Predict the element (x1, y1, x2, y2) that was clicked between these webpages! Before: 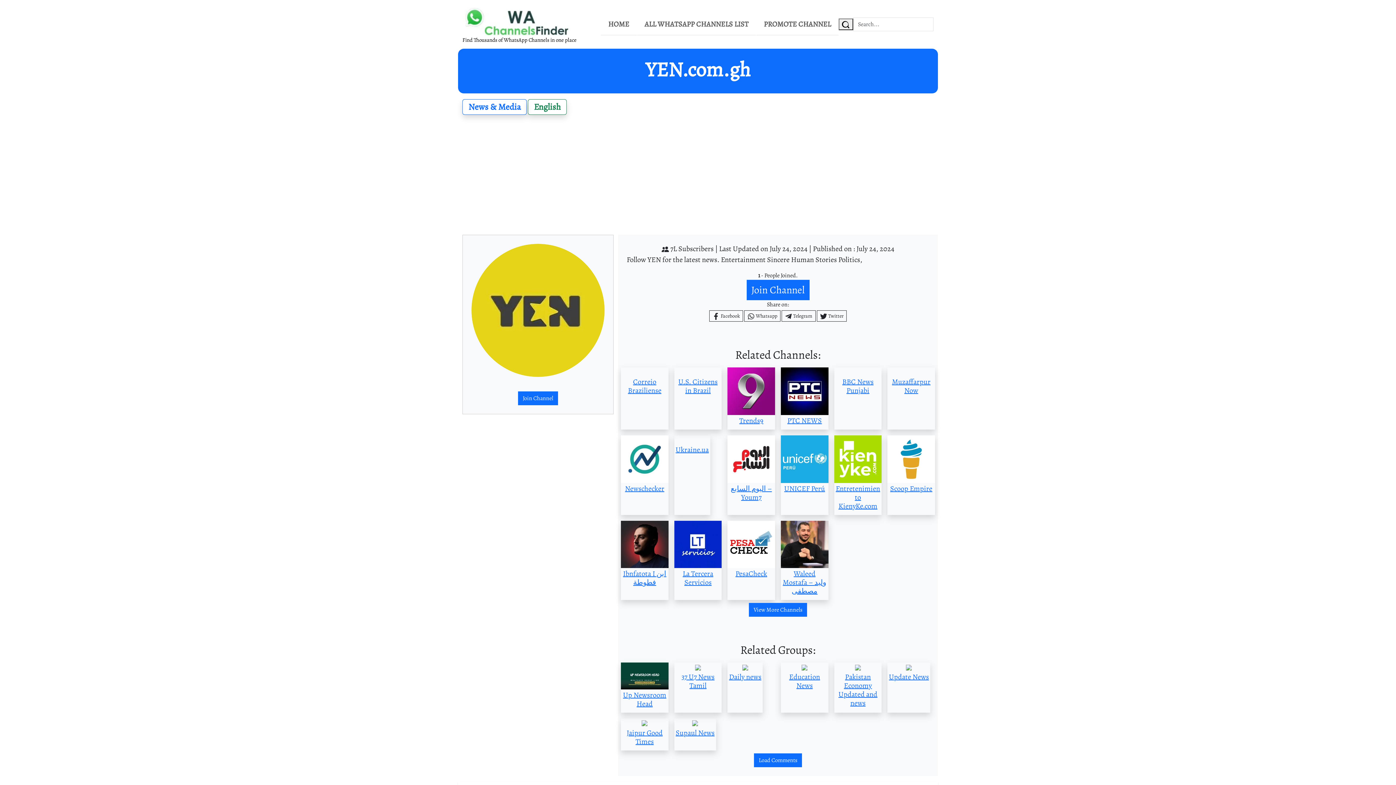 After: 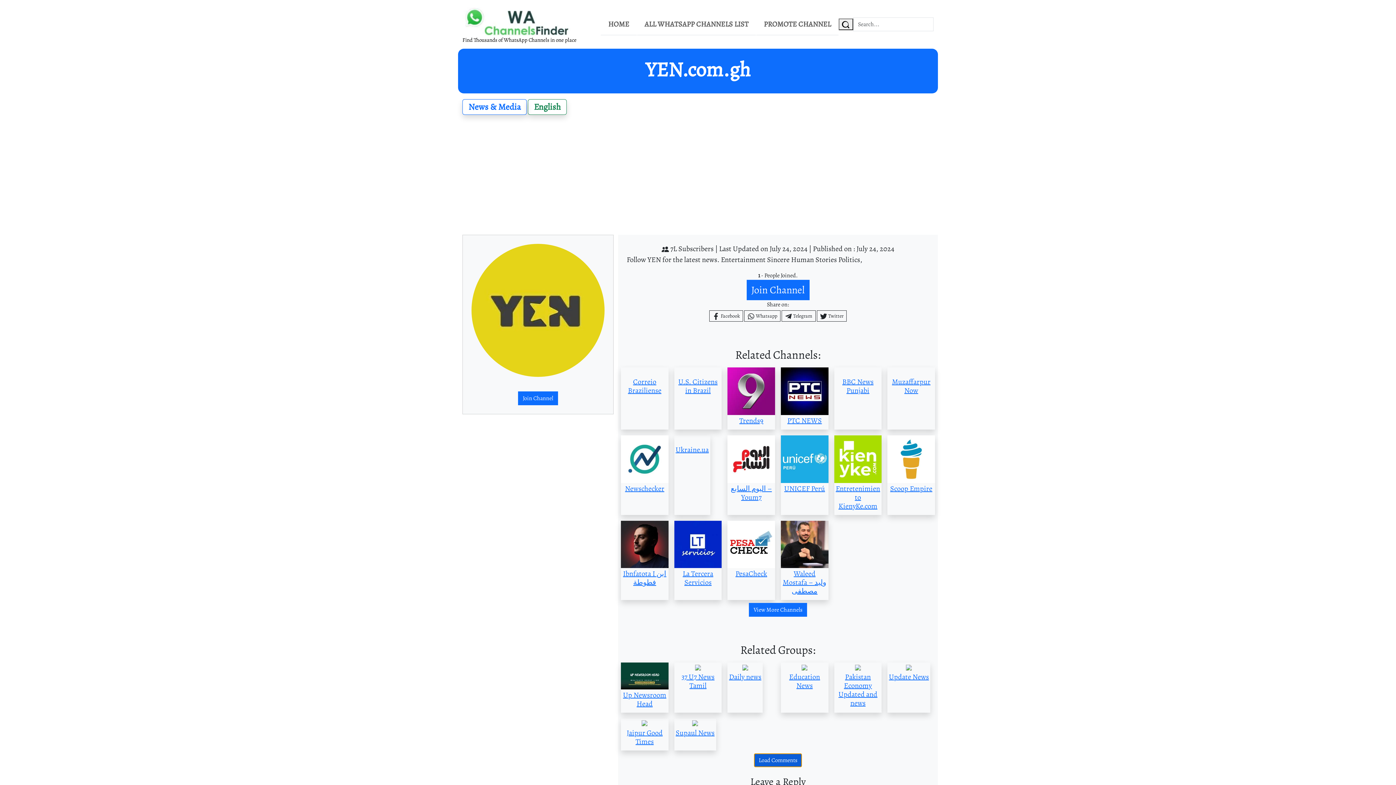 Action: label: Load Comments bbox: (754, 753, 802, 767)